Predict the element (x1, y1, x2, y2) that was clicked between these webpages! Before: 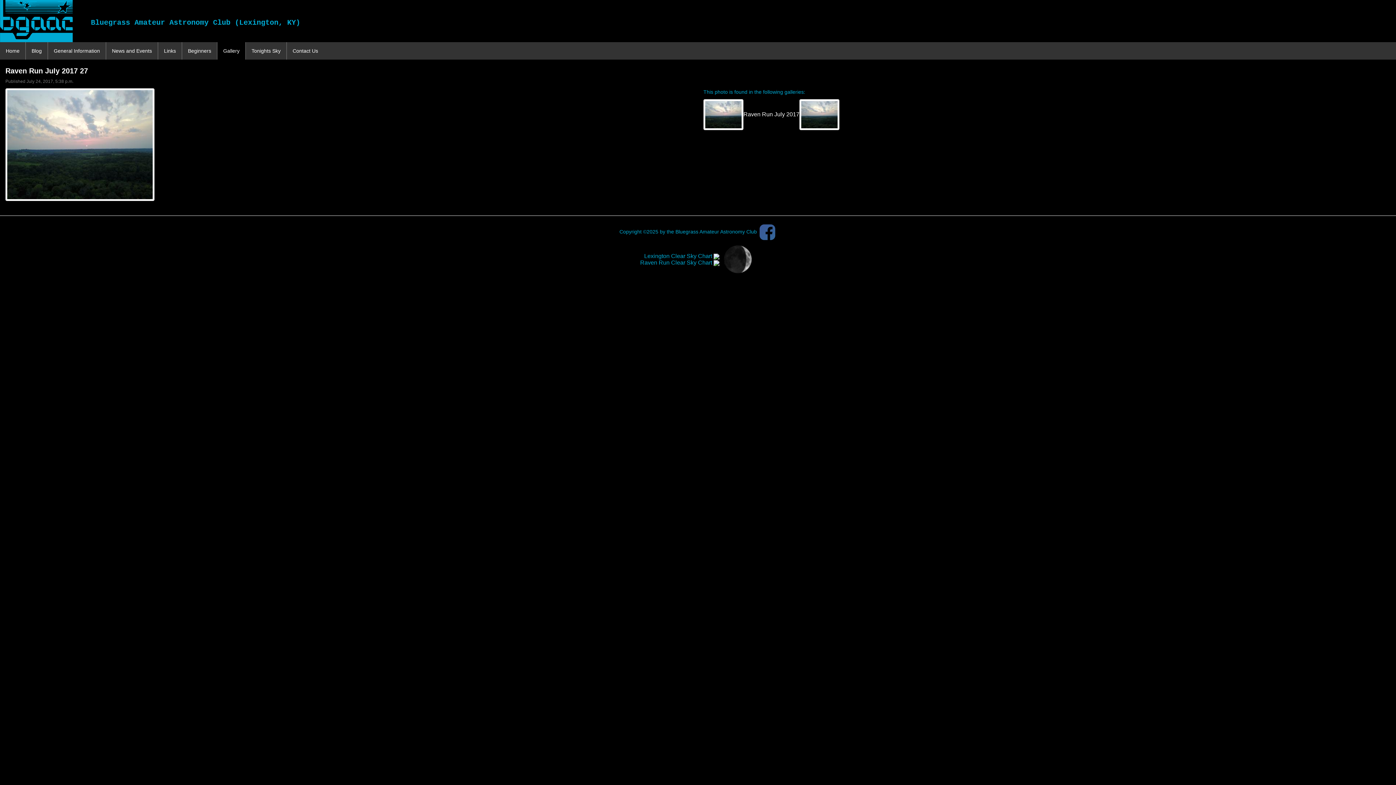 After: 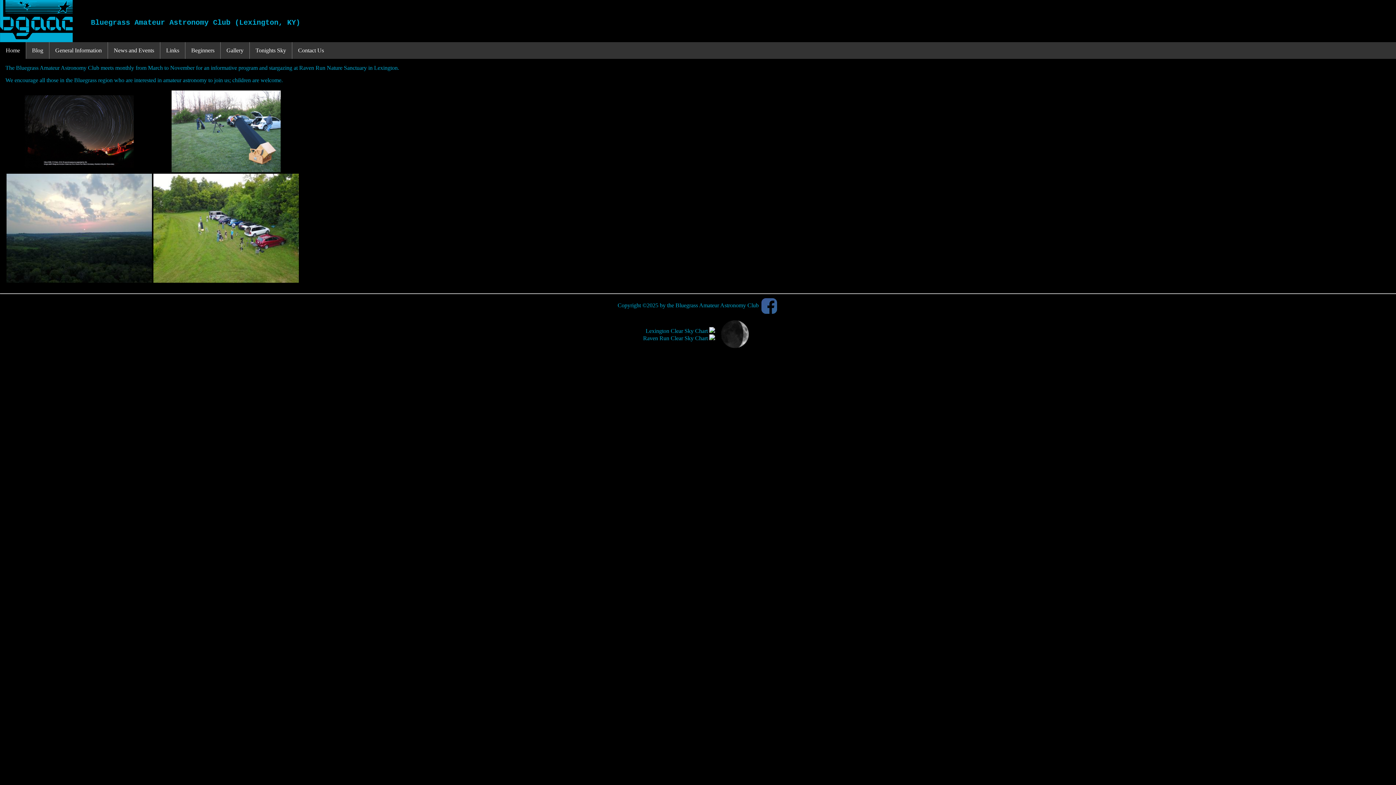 Action: bbox: (0, 42, 25, 59) label: Home